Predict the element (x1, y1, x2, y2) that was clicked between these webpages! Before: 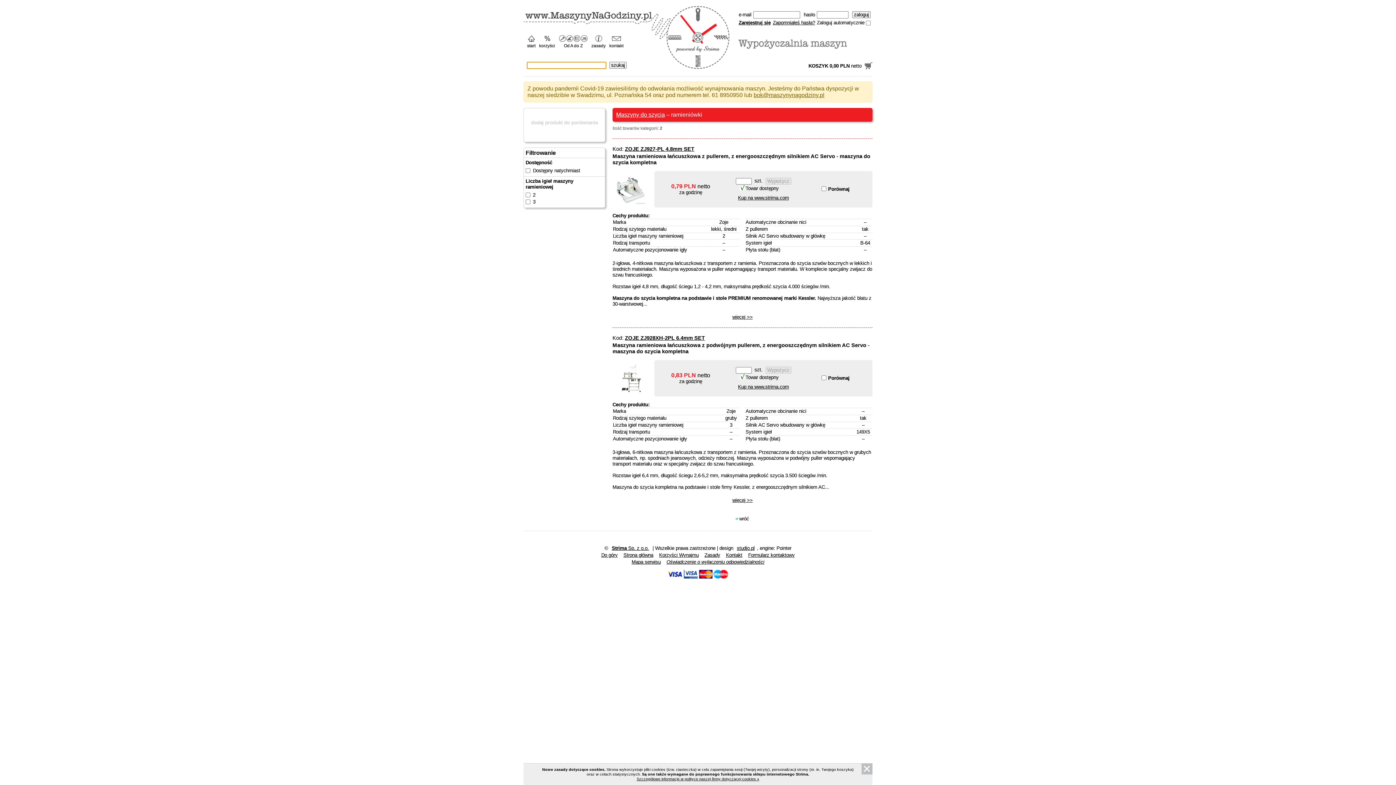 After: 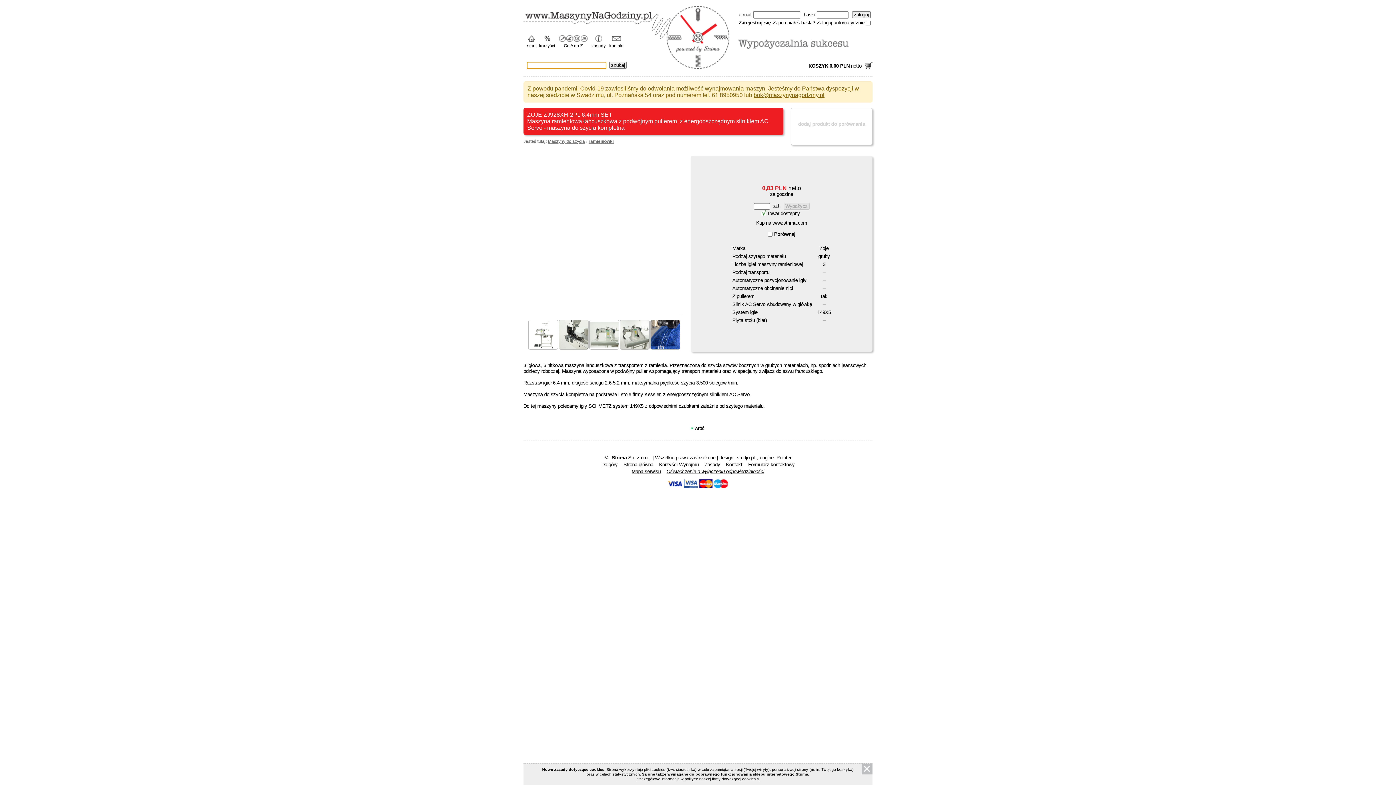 Action: bbox: (616, 364, 645, 393)